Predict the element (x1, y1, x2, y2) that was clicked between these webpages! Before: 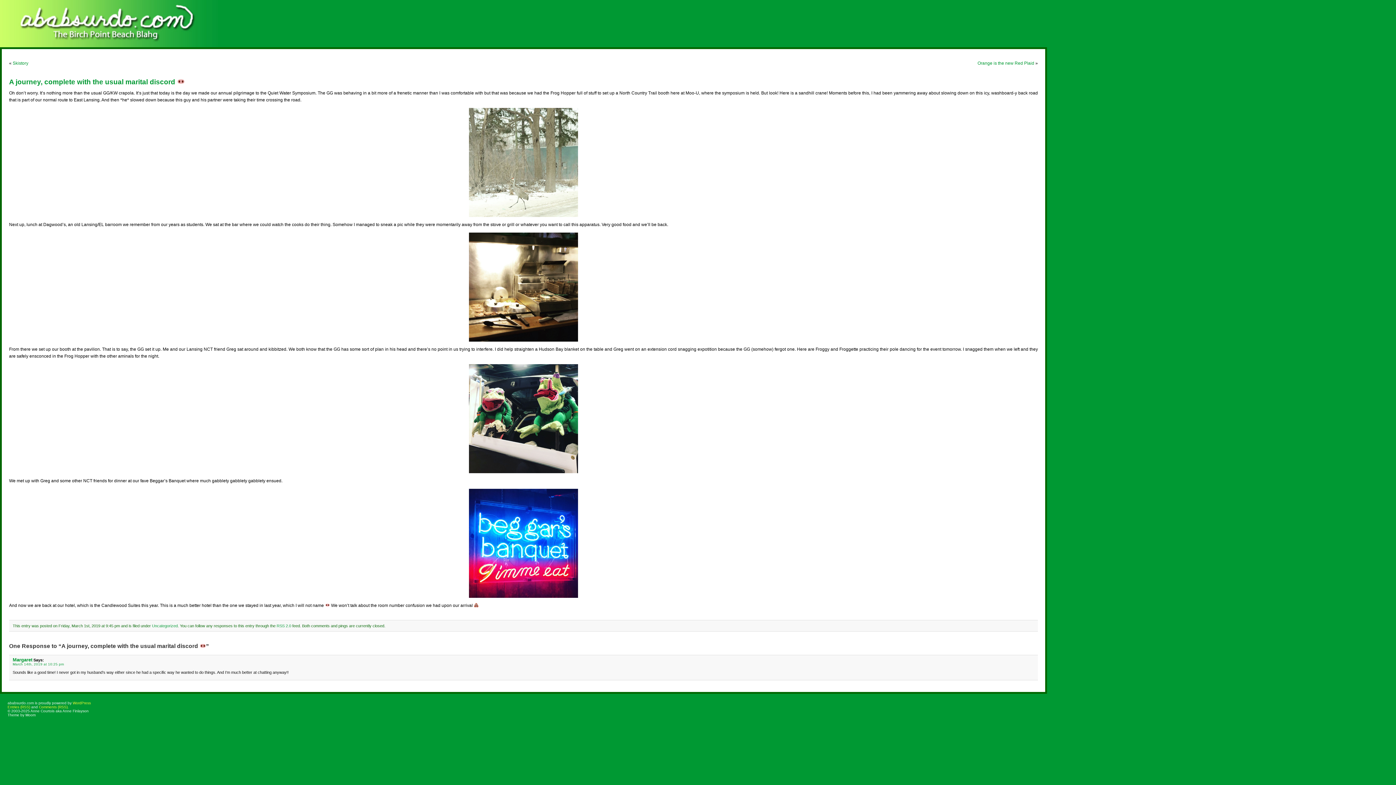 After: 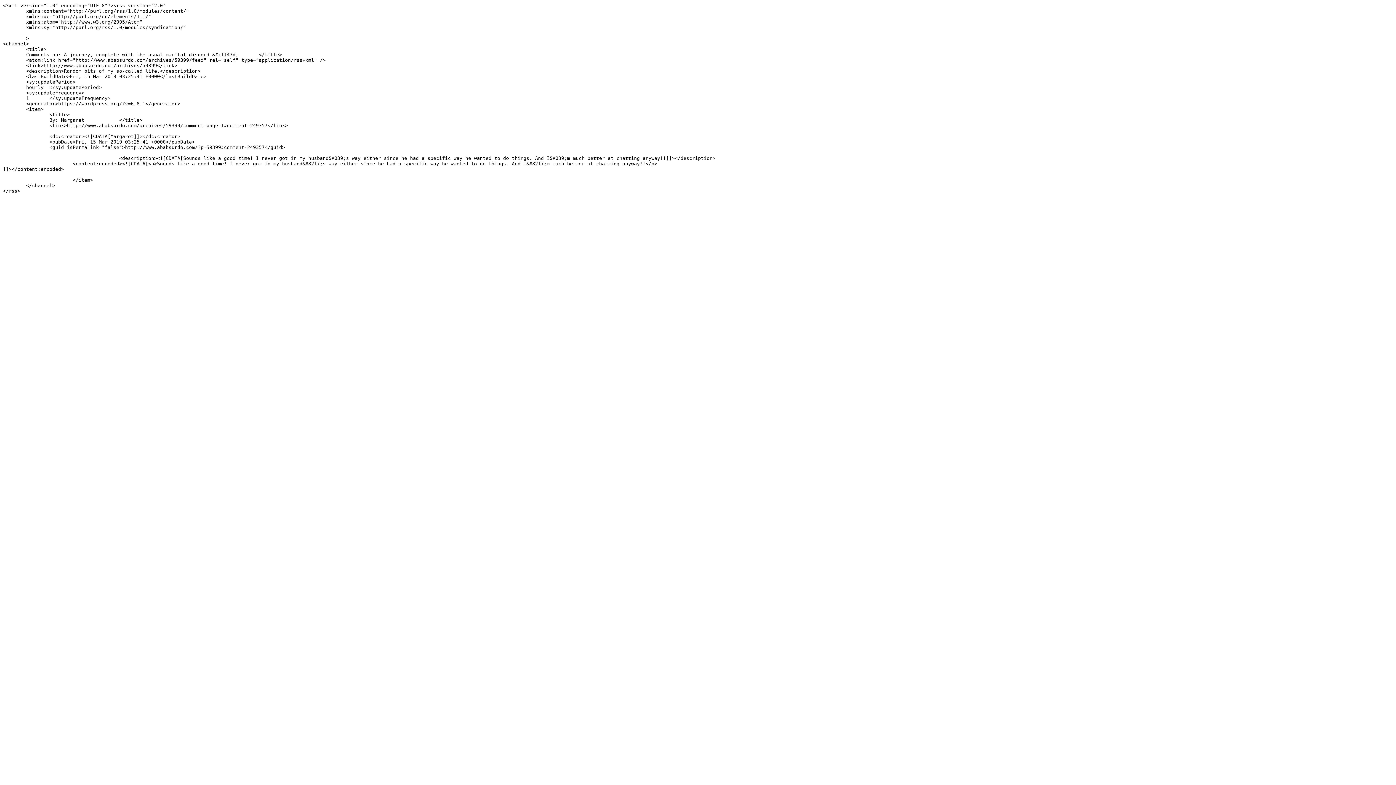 Action: label: RSS 2.0 bbox: (276, 624, 291, 628)